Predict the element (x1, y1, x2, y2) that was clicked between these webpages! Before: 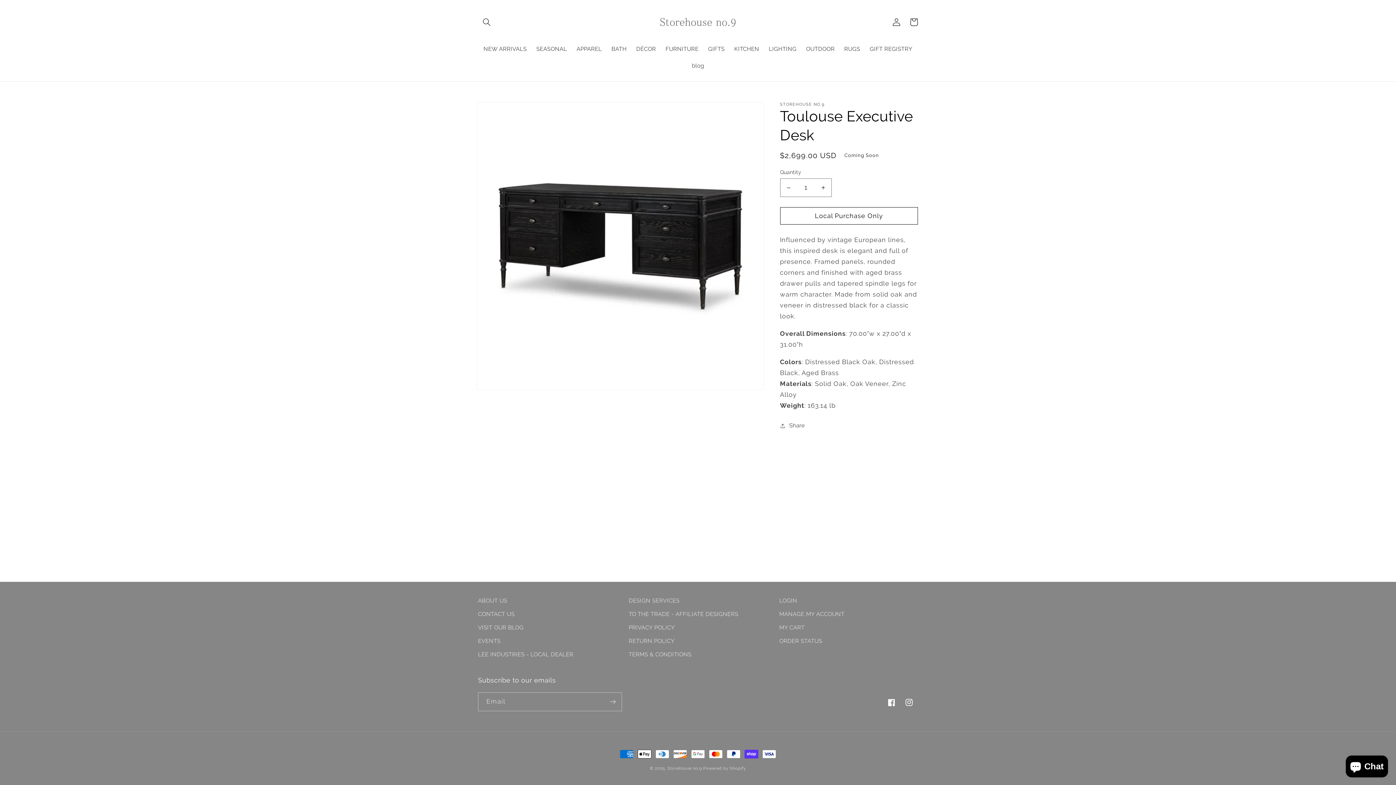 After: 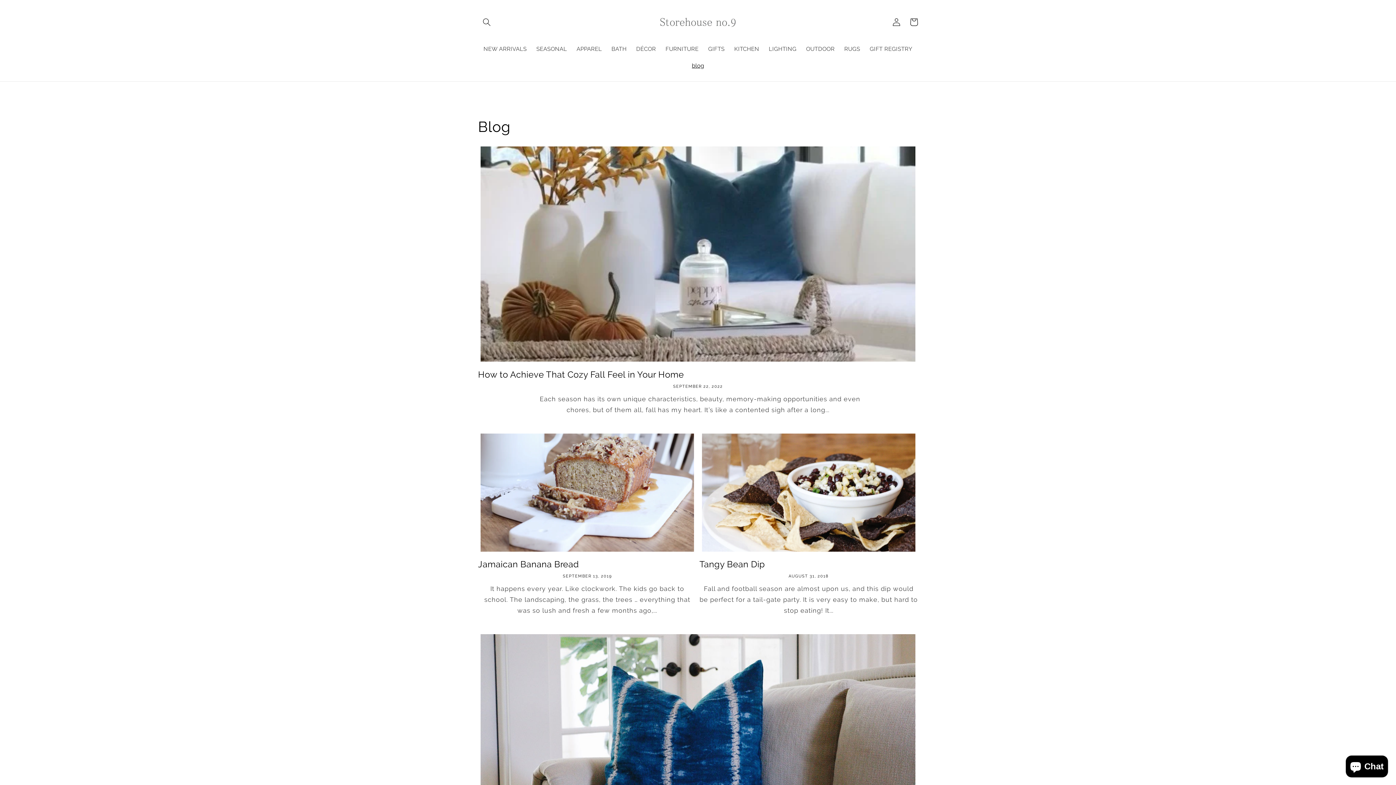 Action: bbox: (687, 57, 709, 74) label: blog